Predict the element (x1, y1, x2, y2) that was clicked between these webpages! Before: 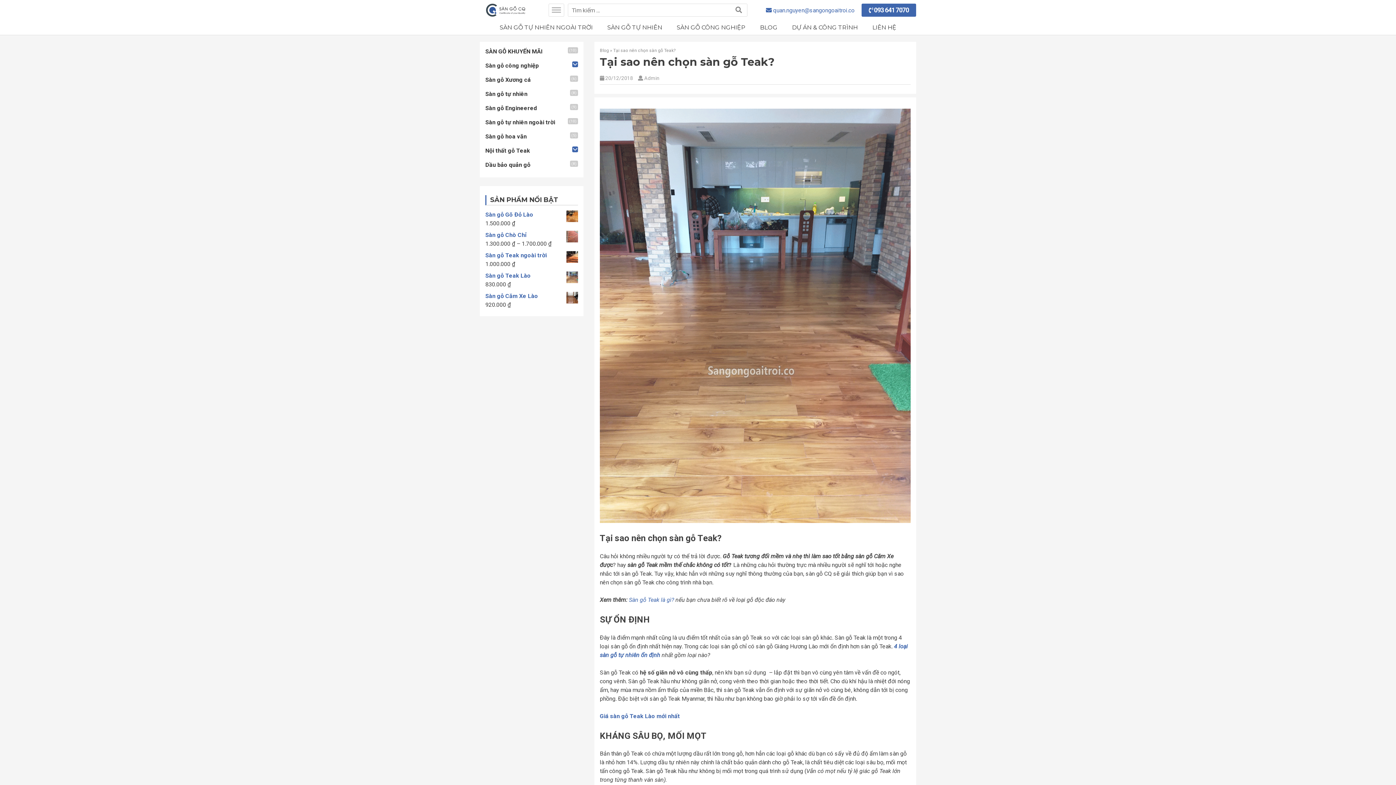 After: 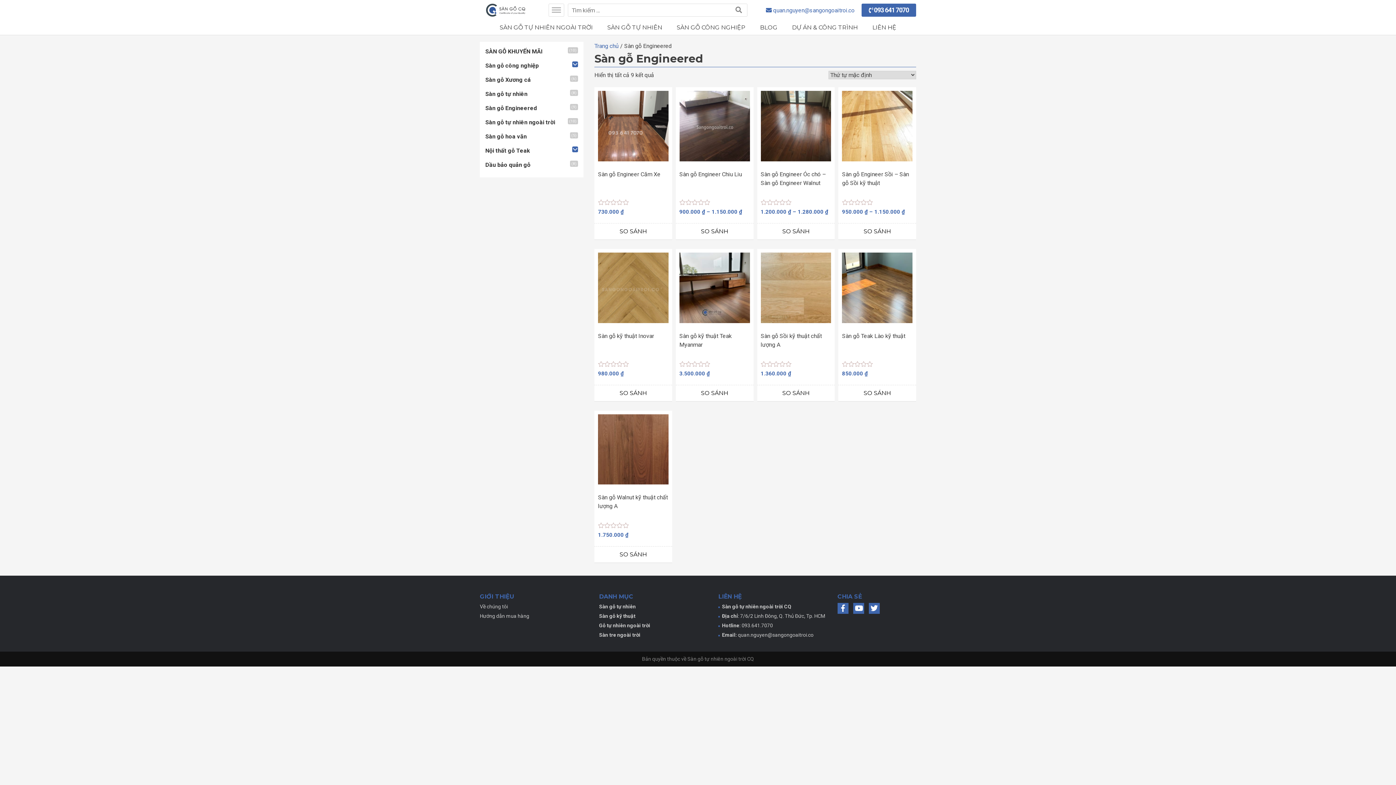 Action: bbox: (485, 104, 578, 112) label: Sàn gỗ Engineered